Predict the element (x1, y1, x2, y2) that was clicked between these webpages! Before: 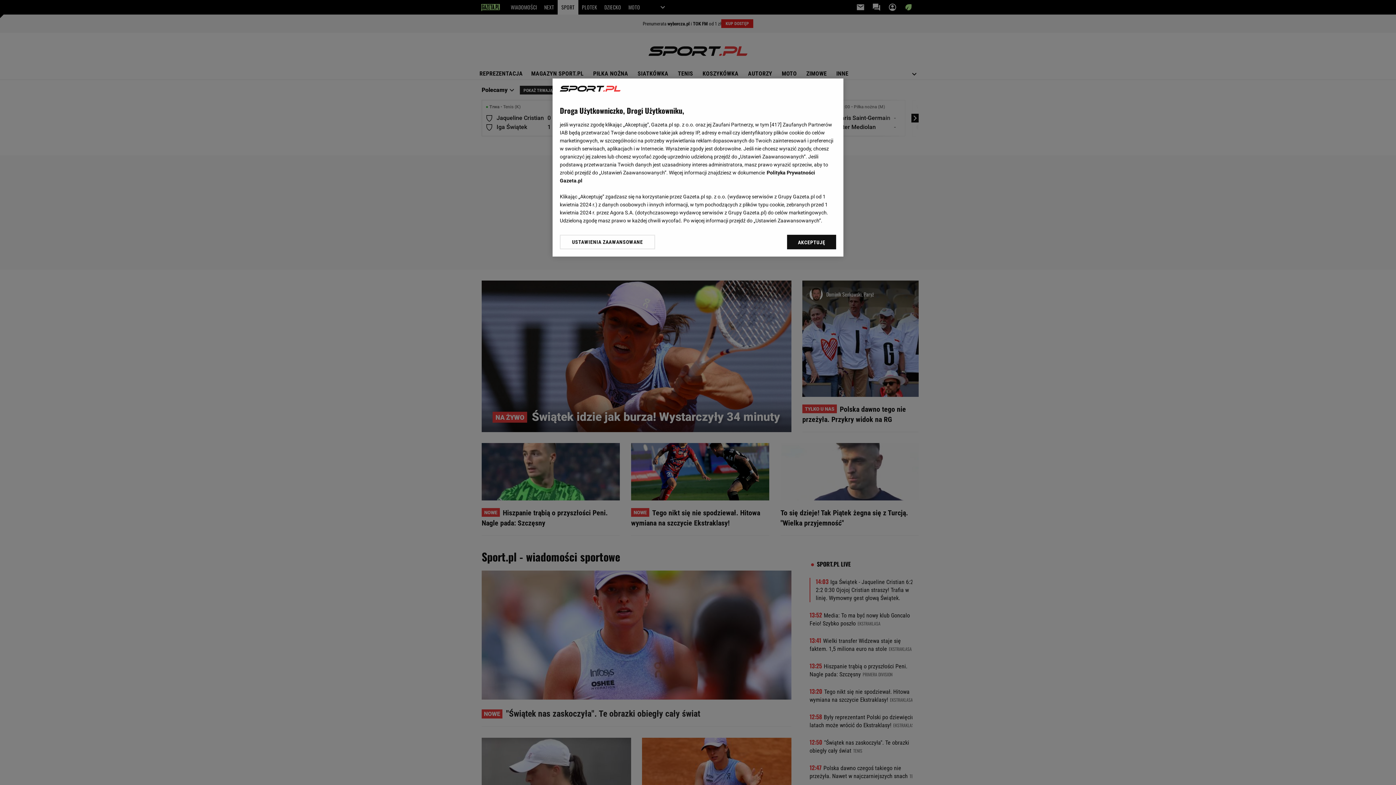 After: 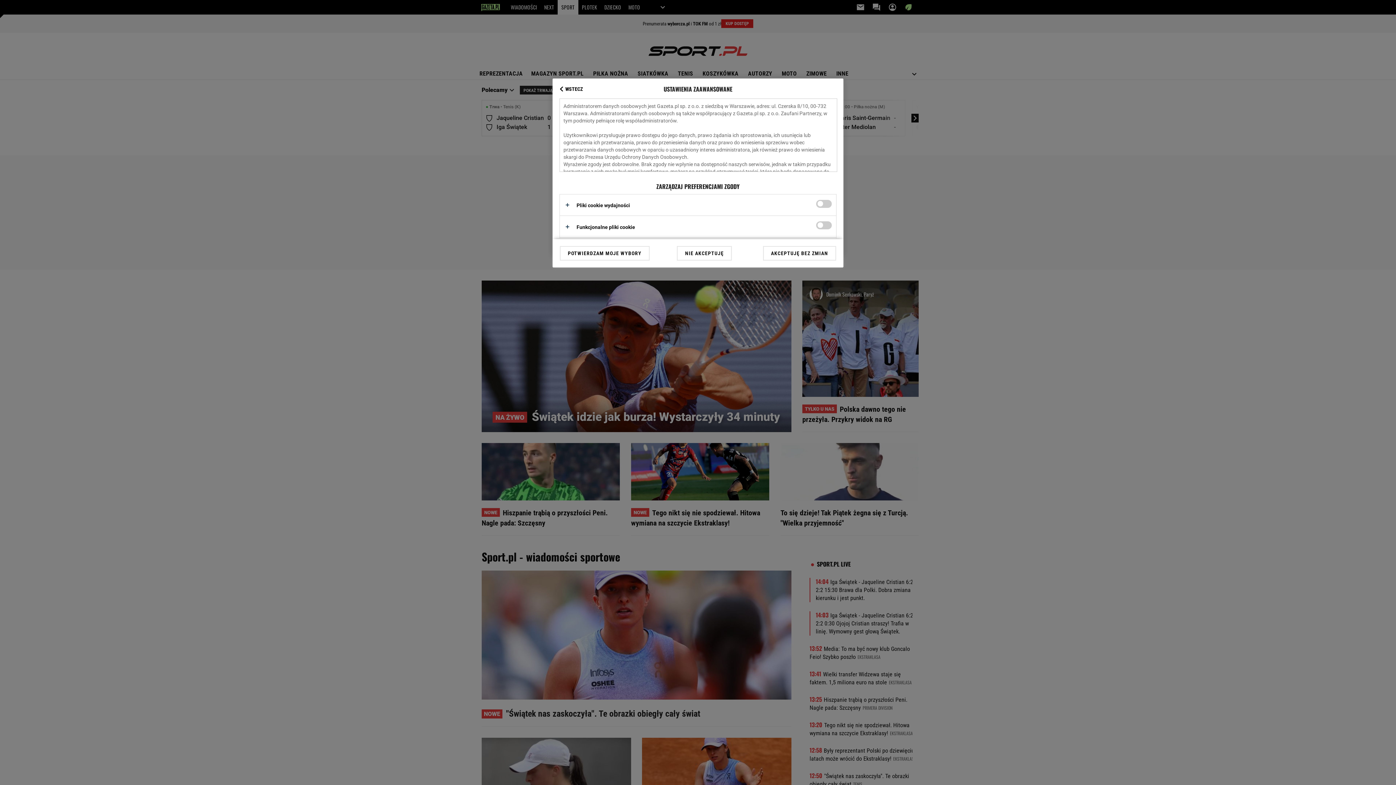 Action: label: USTAWIENIA ZAAWANSOWANE bbox: (560, 234, 655, 249)